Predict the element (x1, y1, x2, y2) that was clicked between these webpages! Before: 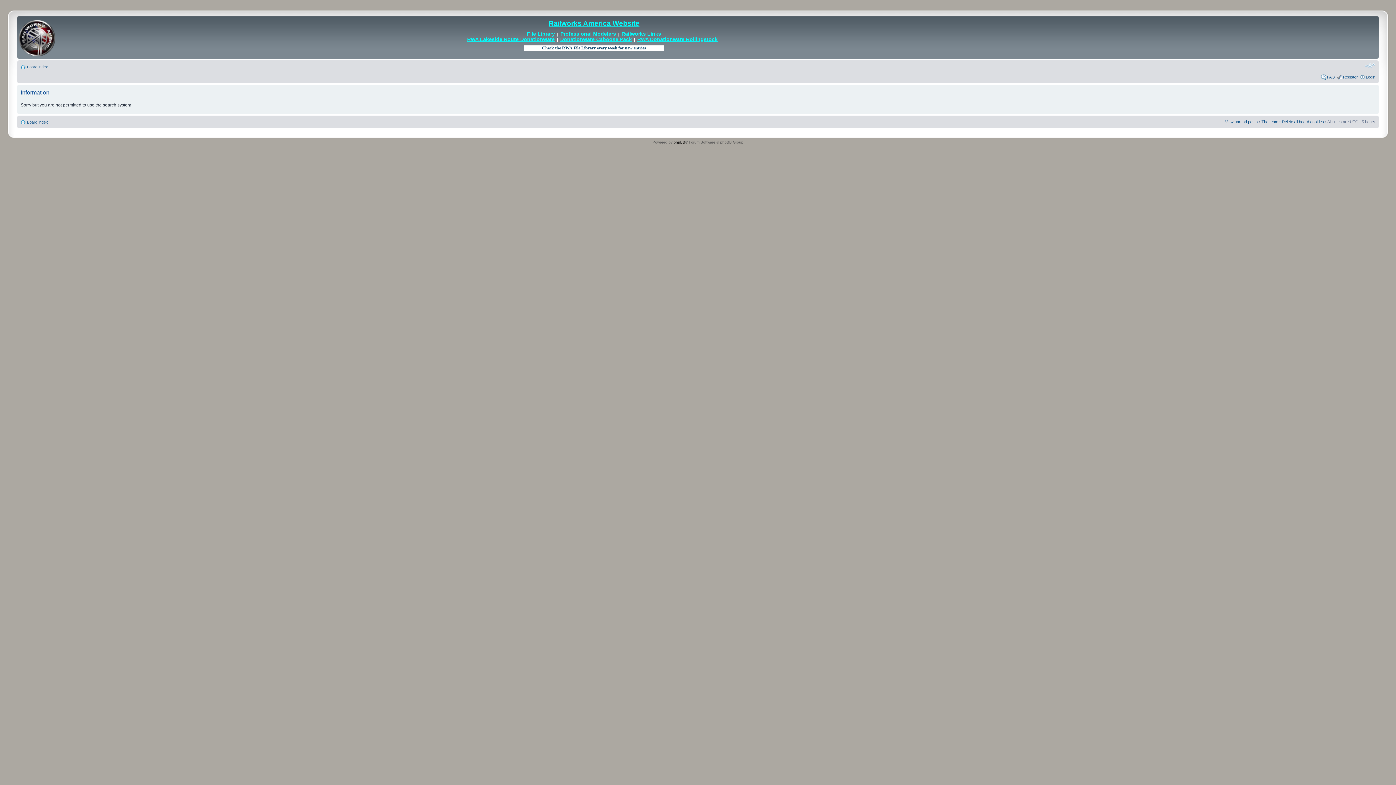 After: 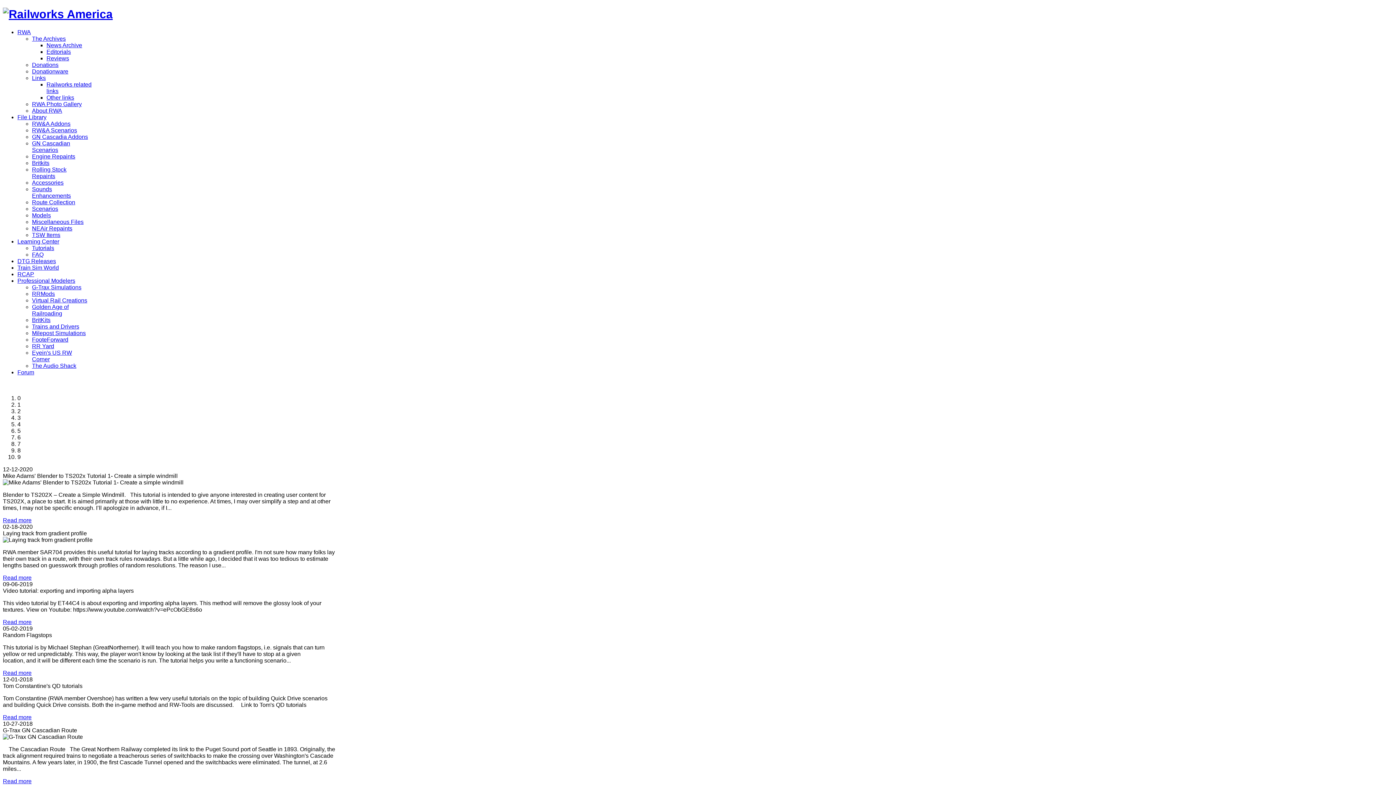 Action: bbox: (548, 19, 639, 27) label: Railworks America Website